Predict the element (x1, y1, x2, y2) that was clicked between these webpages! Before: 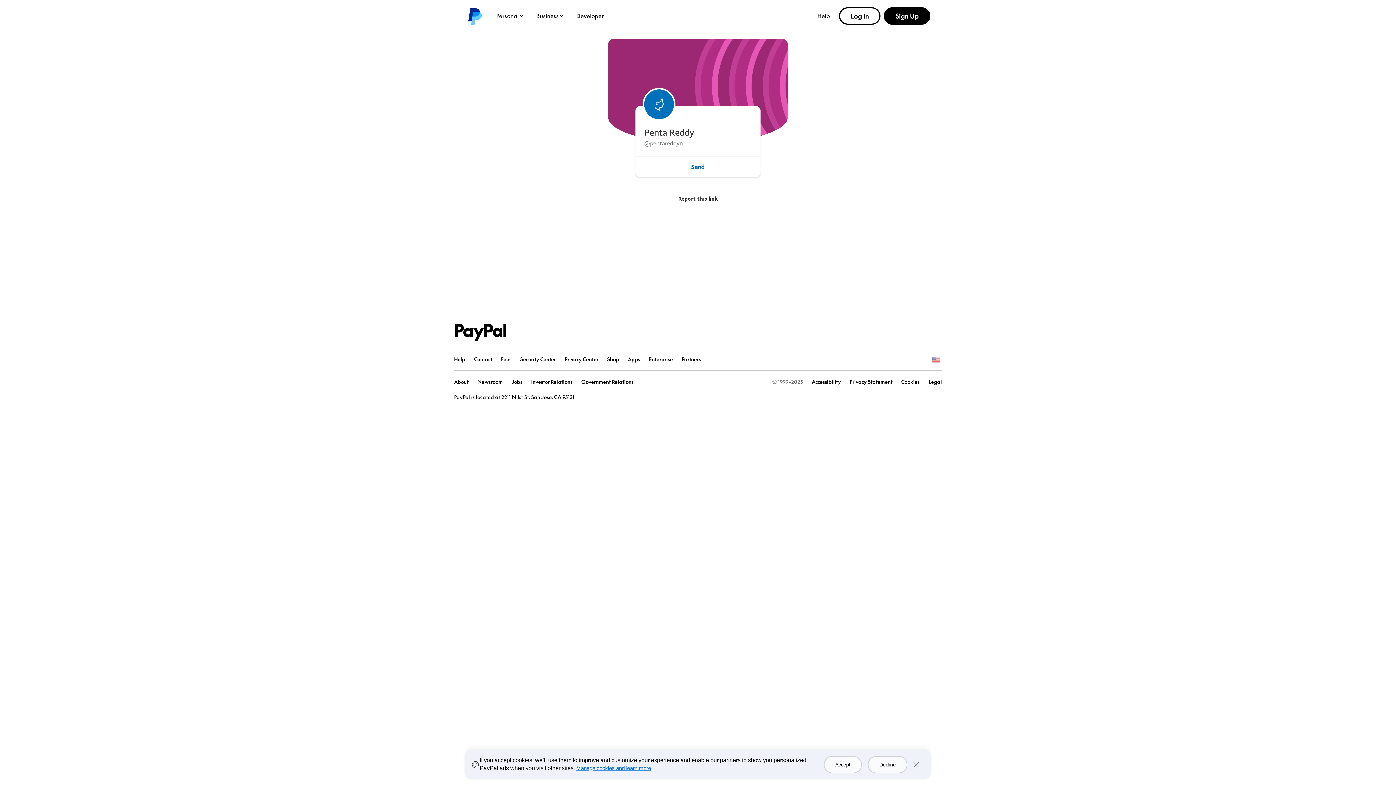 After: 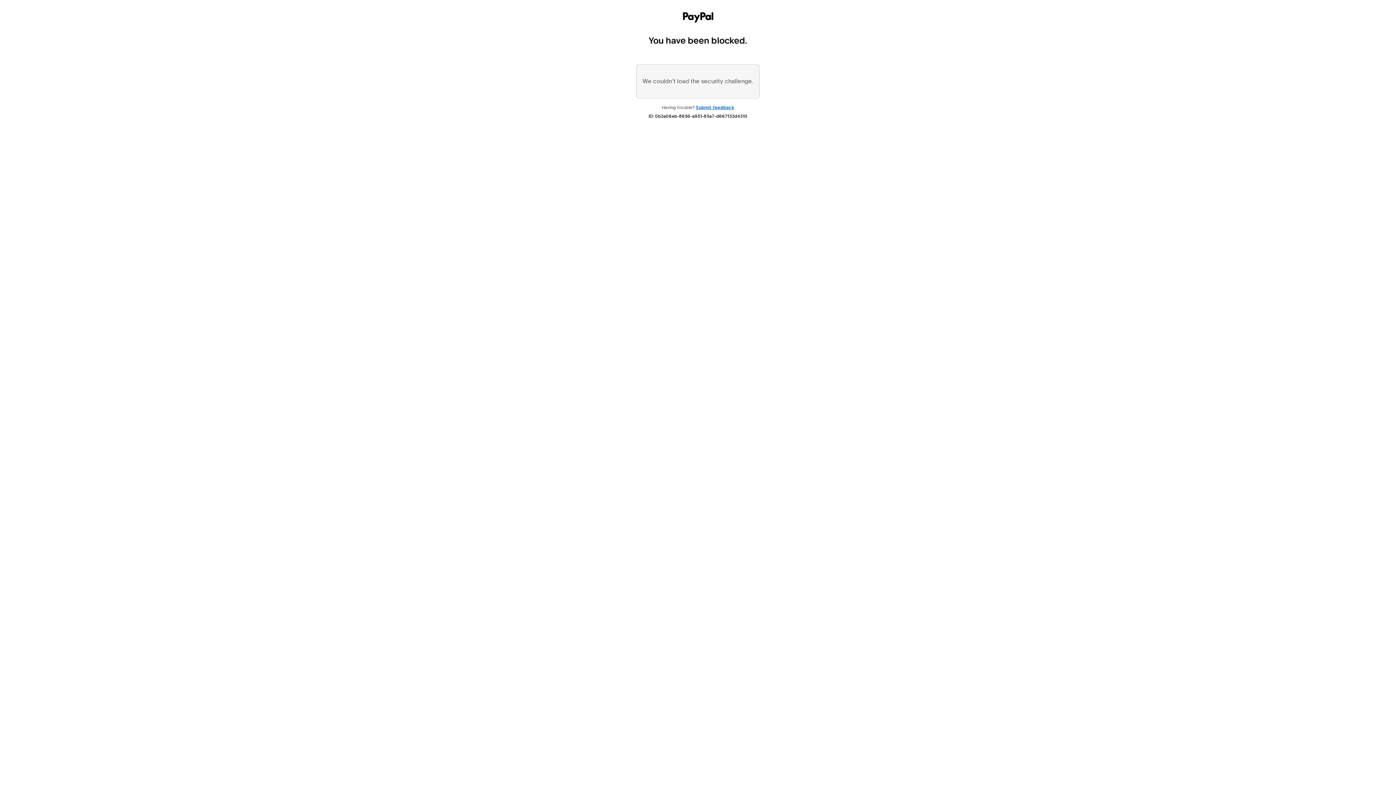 Action: label: Send bbox: (635, 156, 760, 177)